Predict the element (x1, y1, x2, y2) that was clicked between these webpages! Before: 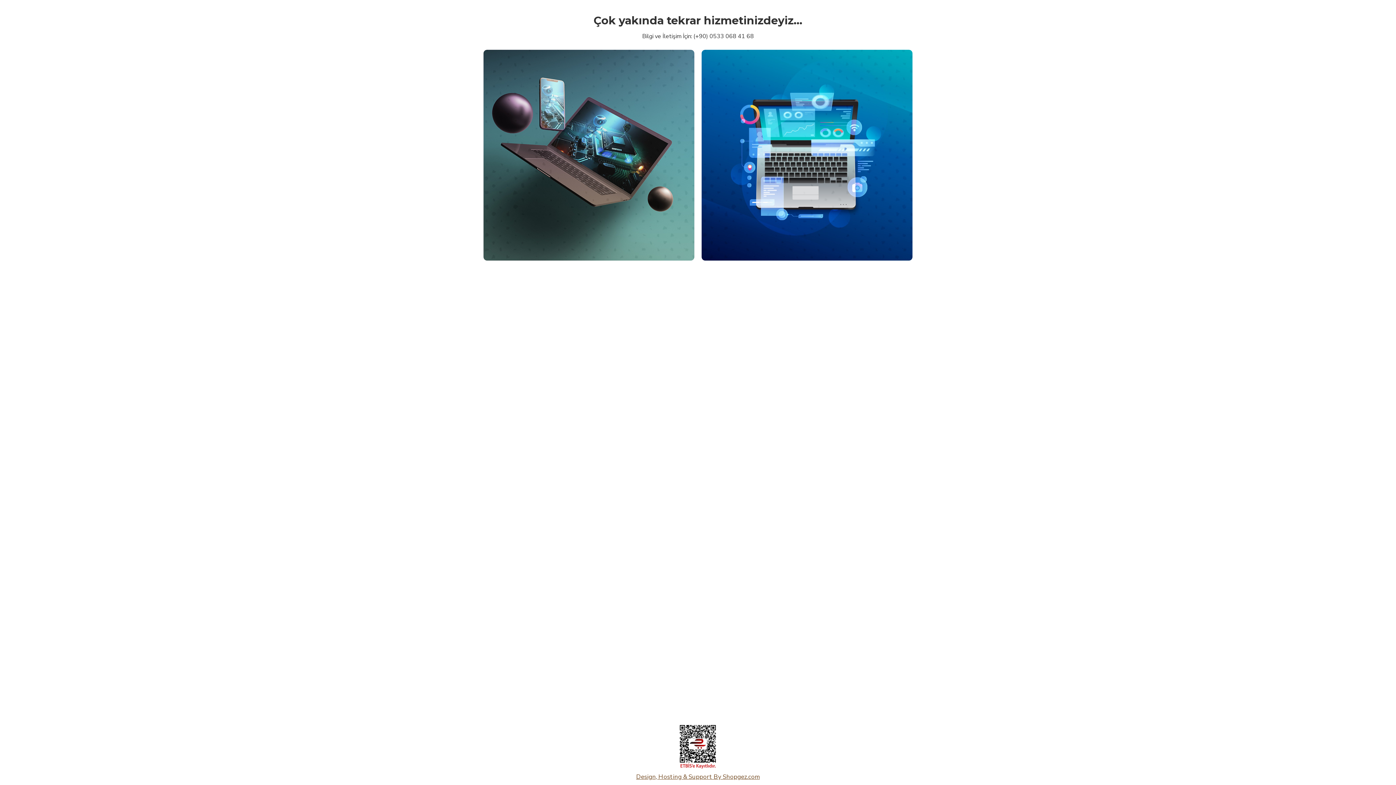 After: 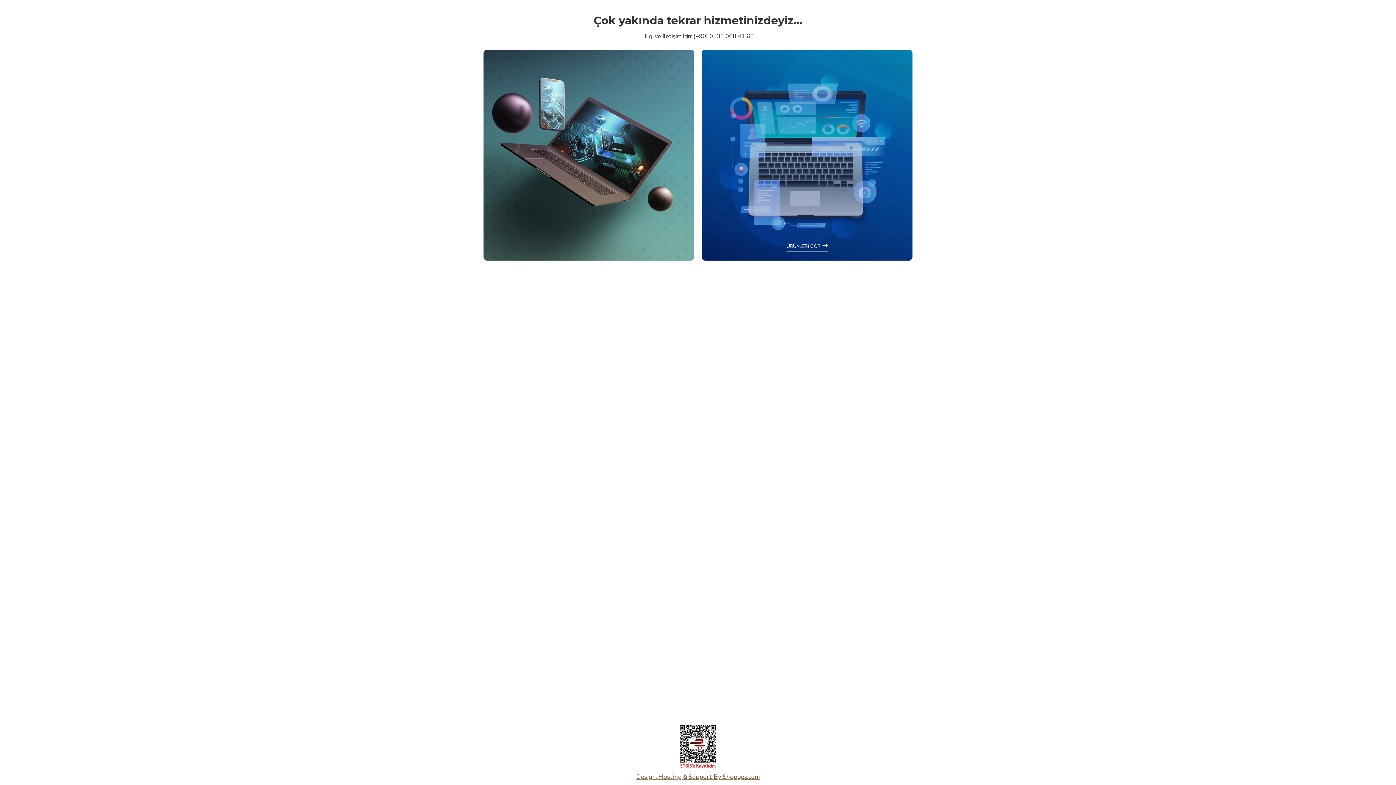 Action: bbox: (701, 49, 912, 260)